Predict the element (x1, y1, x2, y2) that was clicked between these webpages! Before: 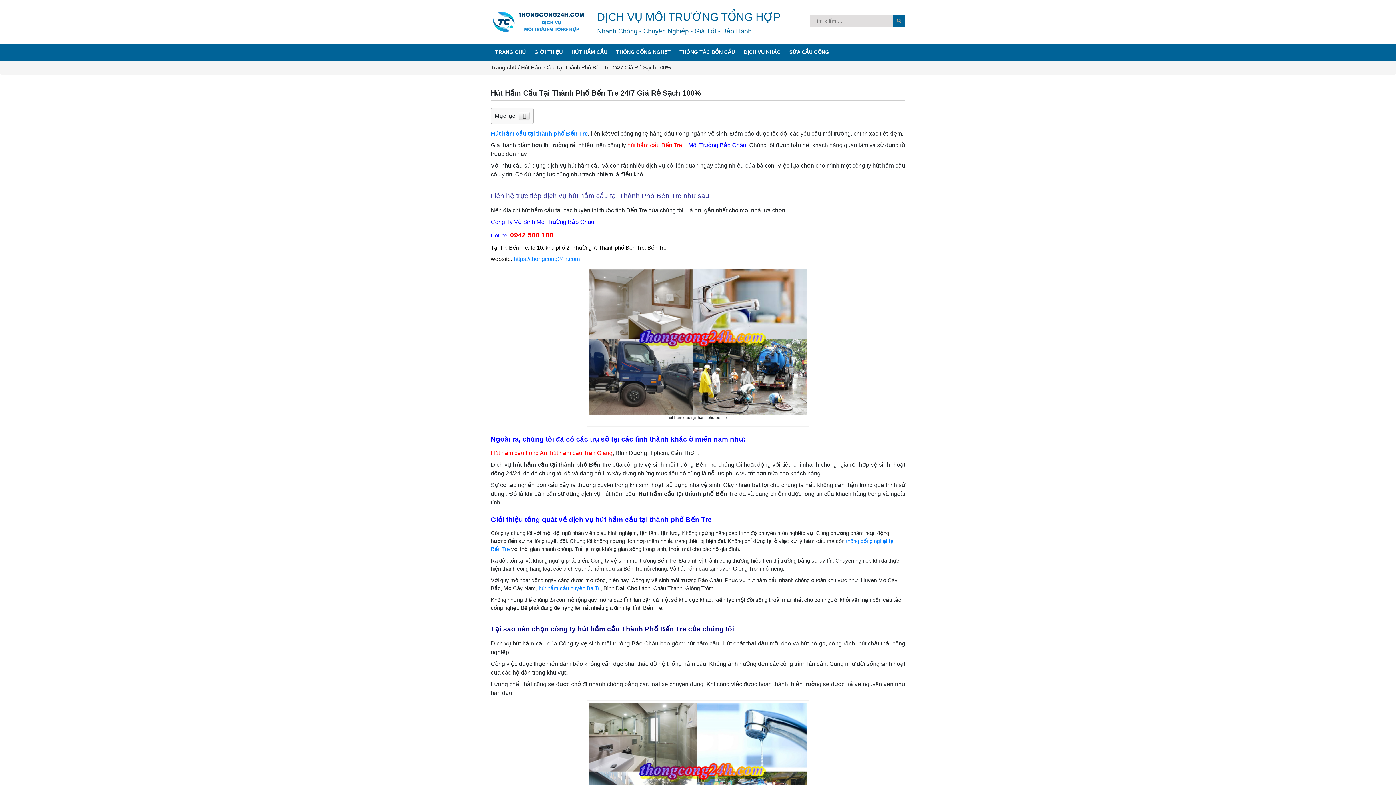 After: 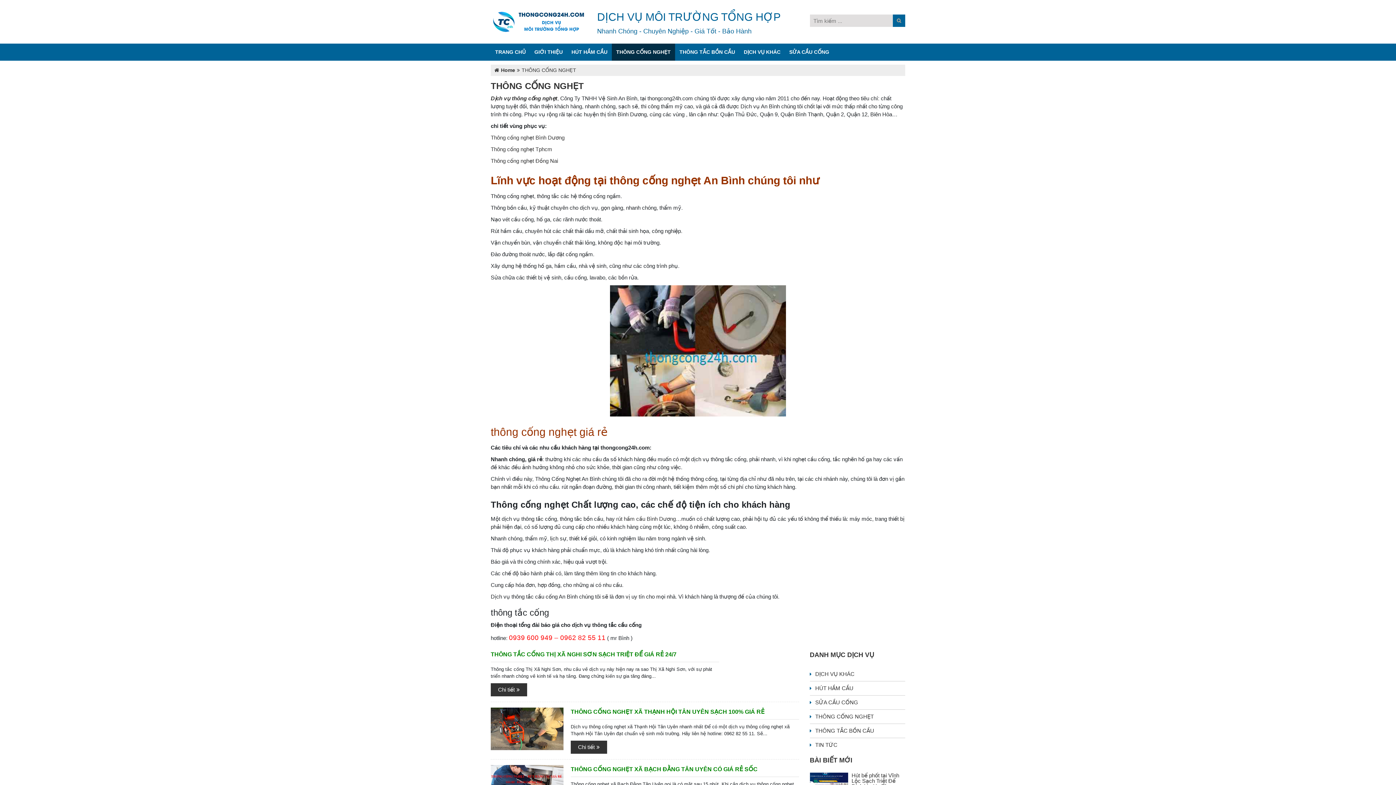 Action: label: THÔNG CỐNG NGHẸT bbox: (612, 43, 675, 60)